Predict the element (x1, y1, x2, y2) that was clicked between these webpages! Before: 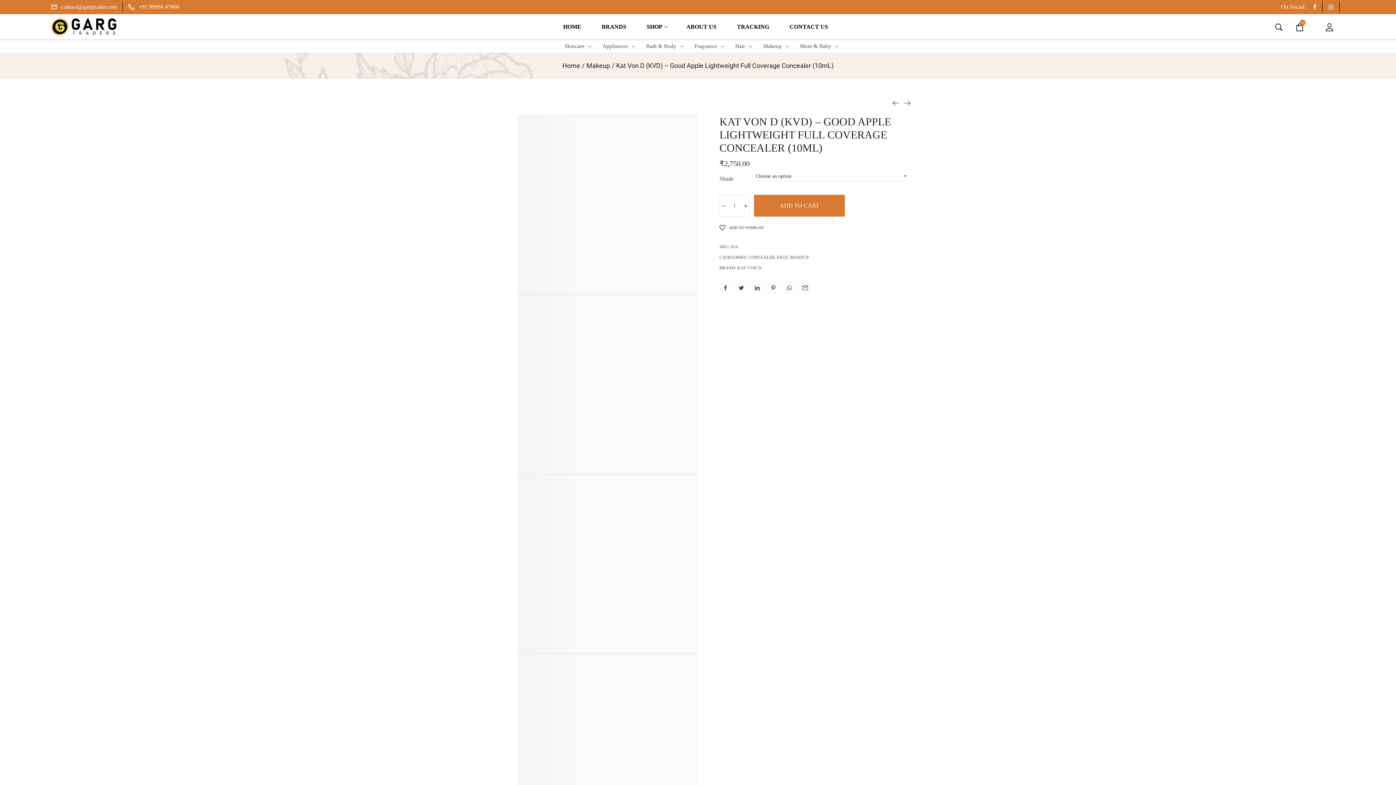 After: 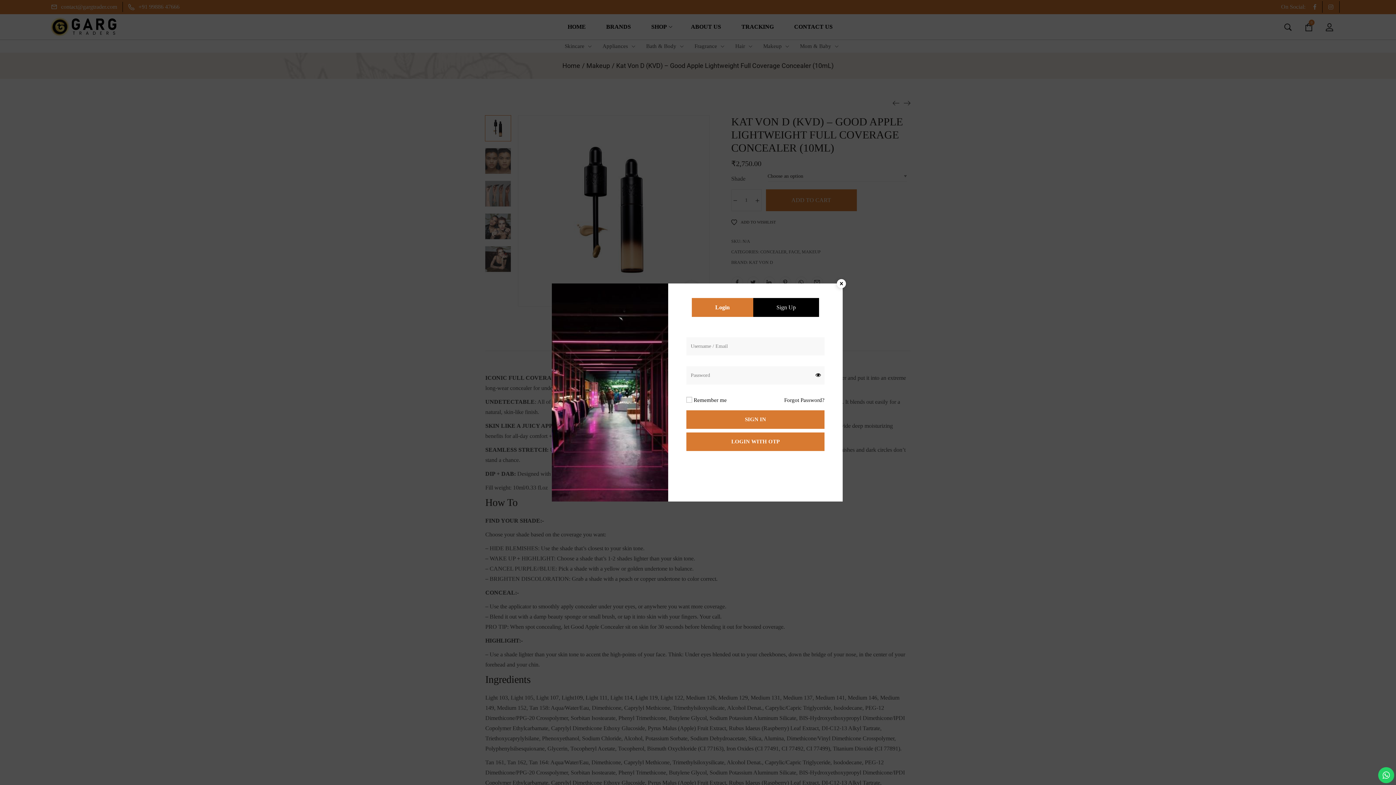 Action: bbox: (1316, 21, 1345, 32) label:  